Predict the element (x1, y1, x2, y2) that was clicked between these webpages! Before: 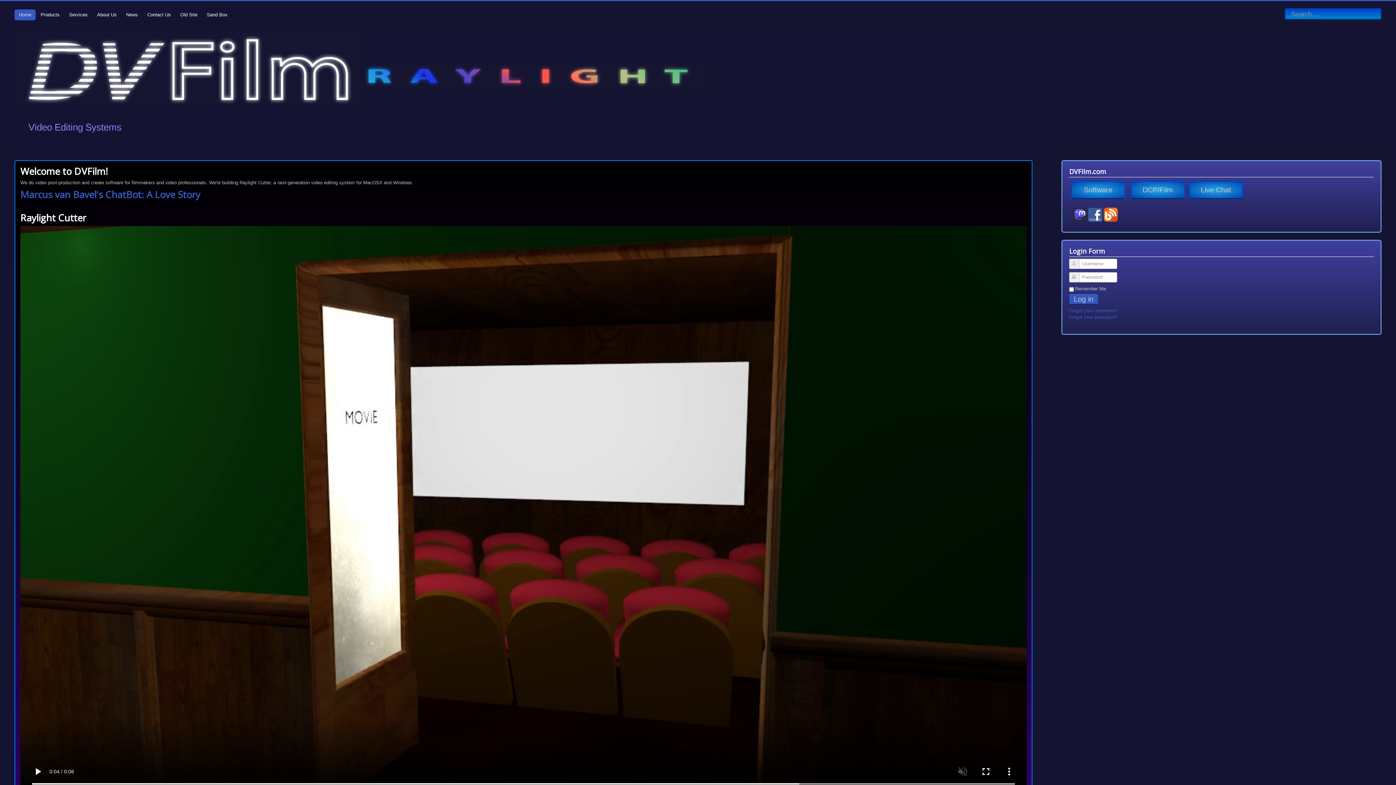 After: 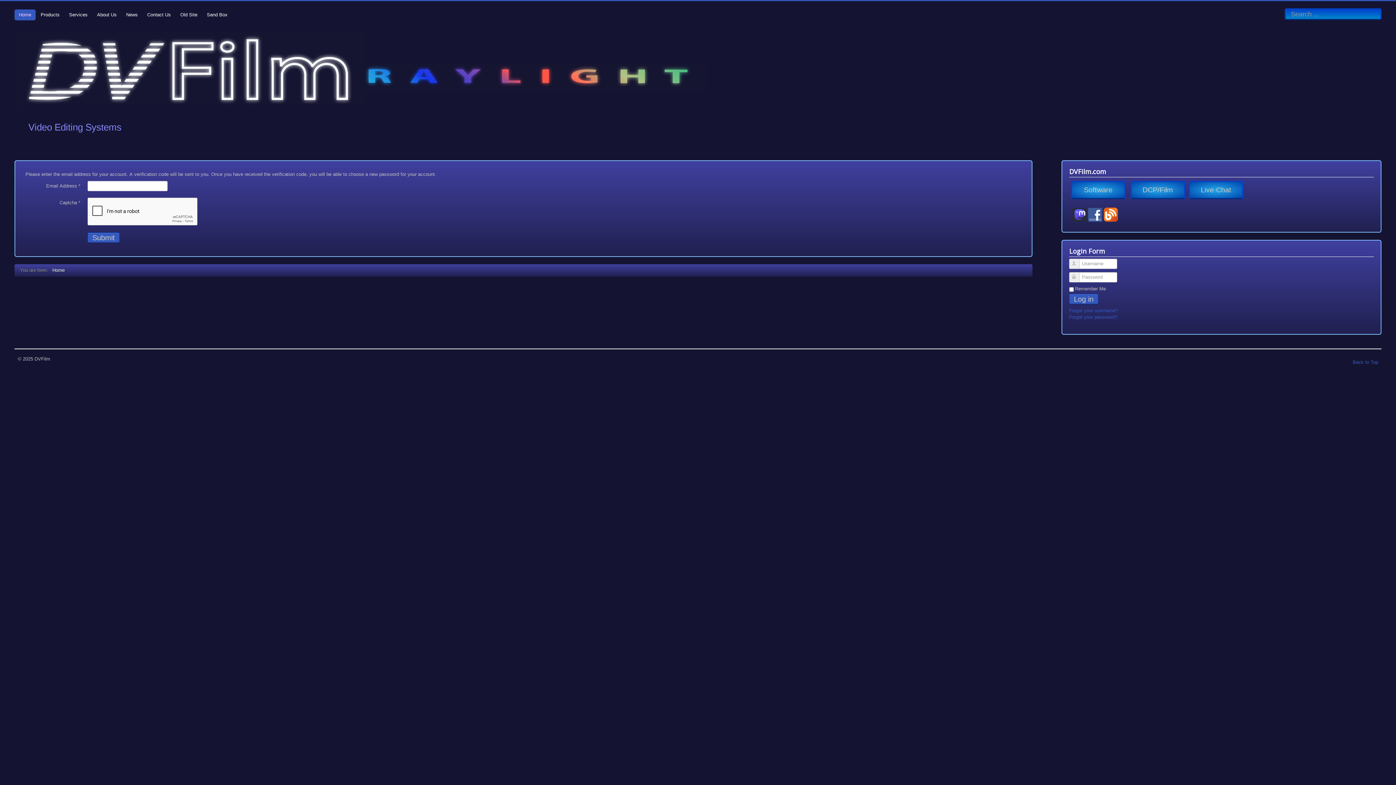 Action: bbox: (1069, 314, 1117, 320) label: Forgot your password?